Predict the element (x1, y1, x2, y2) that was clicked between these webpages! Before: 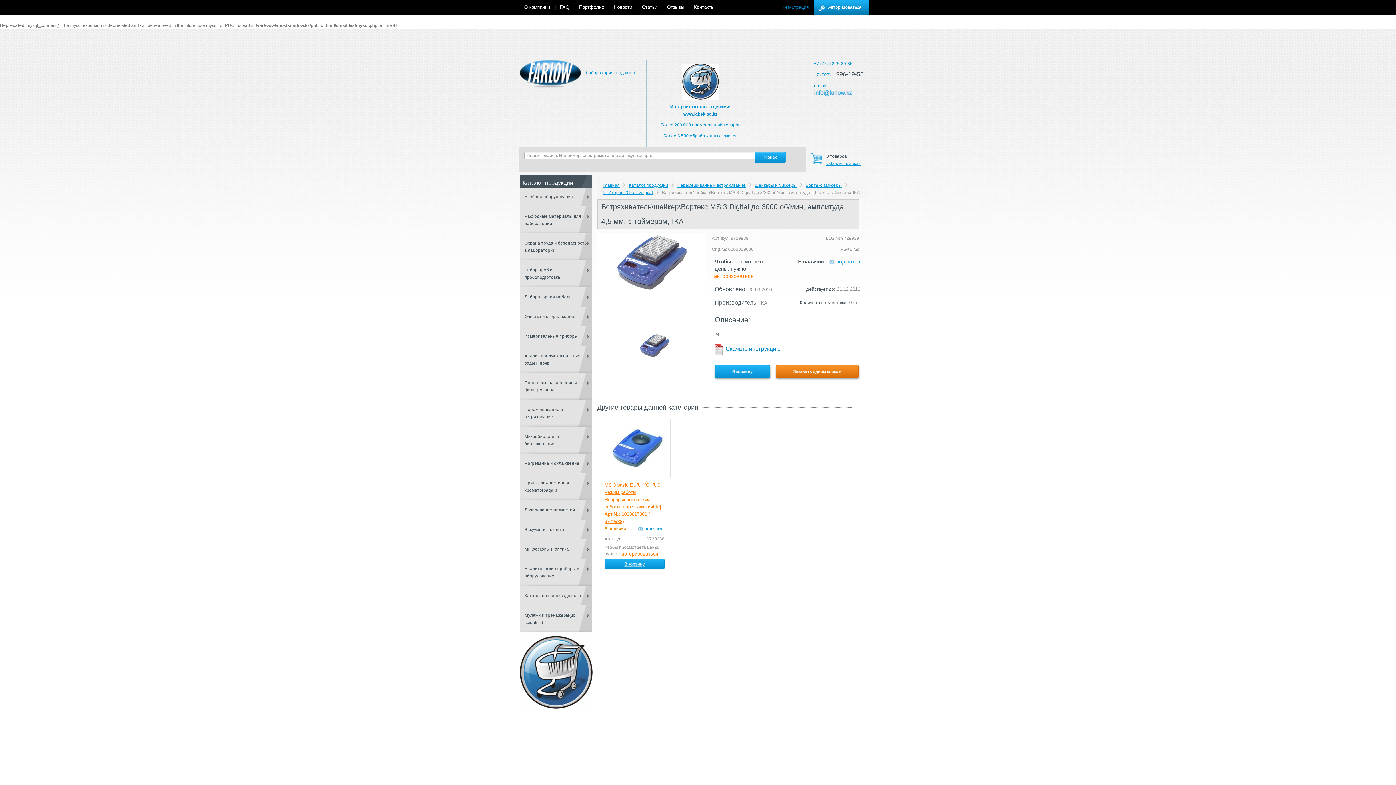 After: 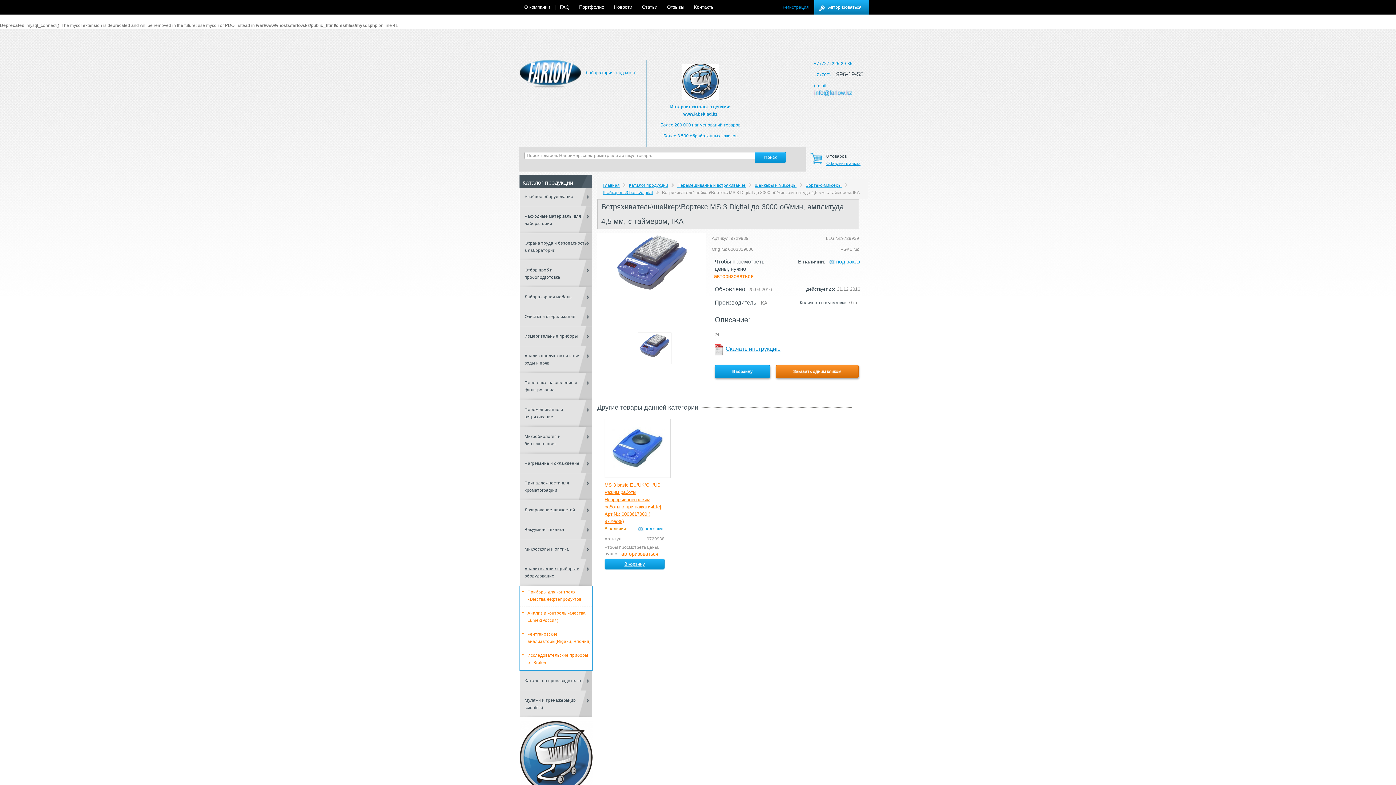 Action: bbox: (519, 559, 592, 586) label: Аналитические приборы и оборудование